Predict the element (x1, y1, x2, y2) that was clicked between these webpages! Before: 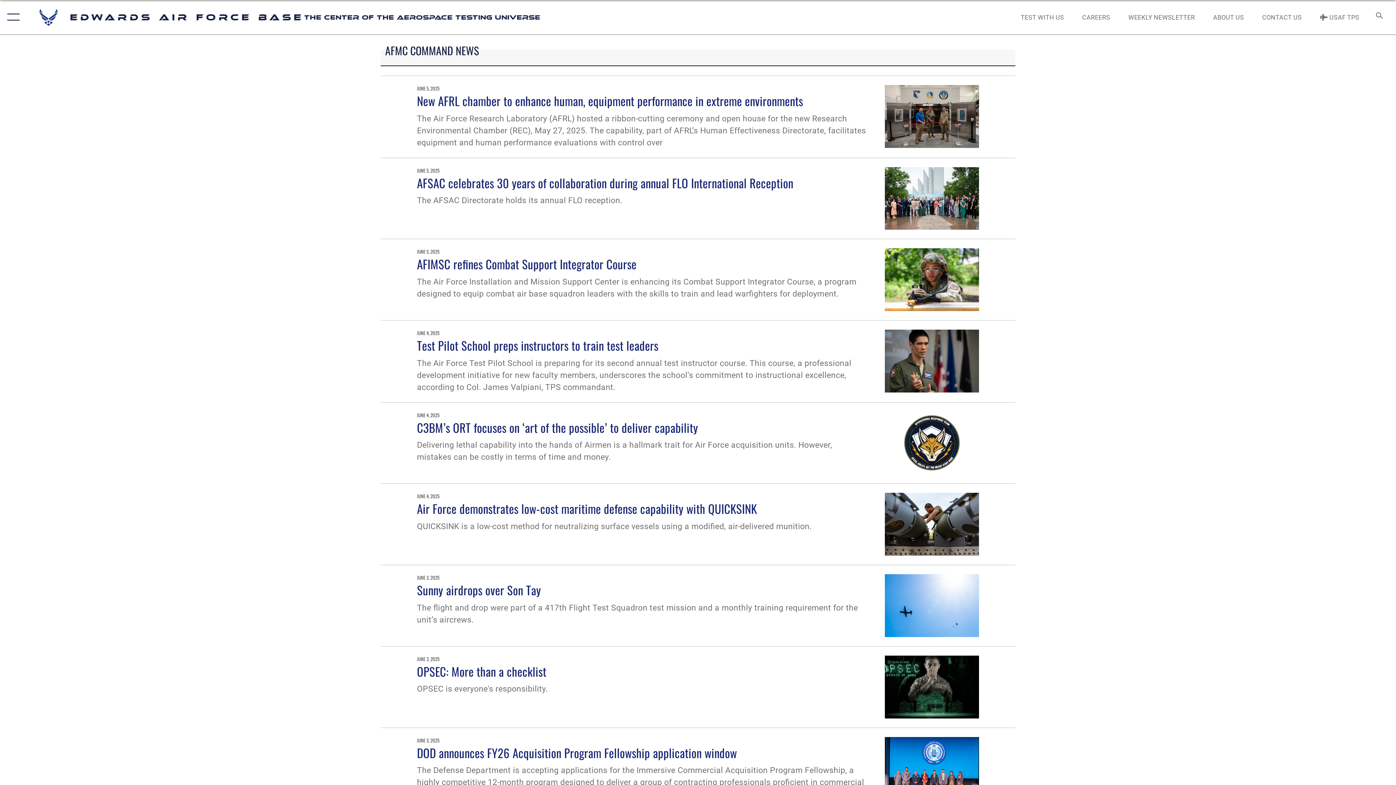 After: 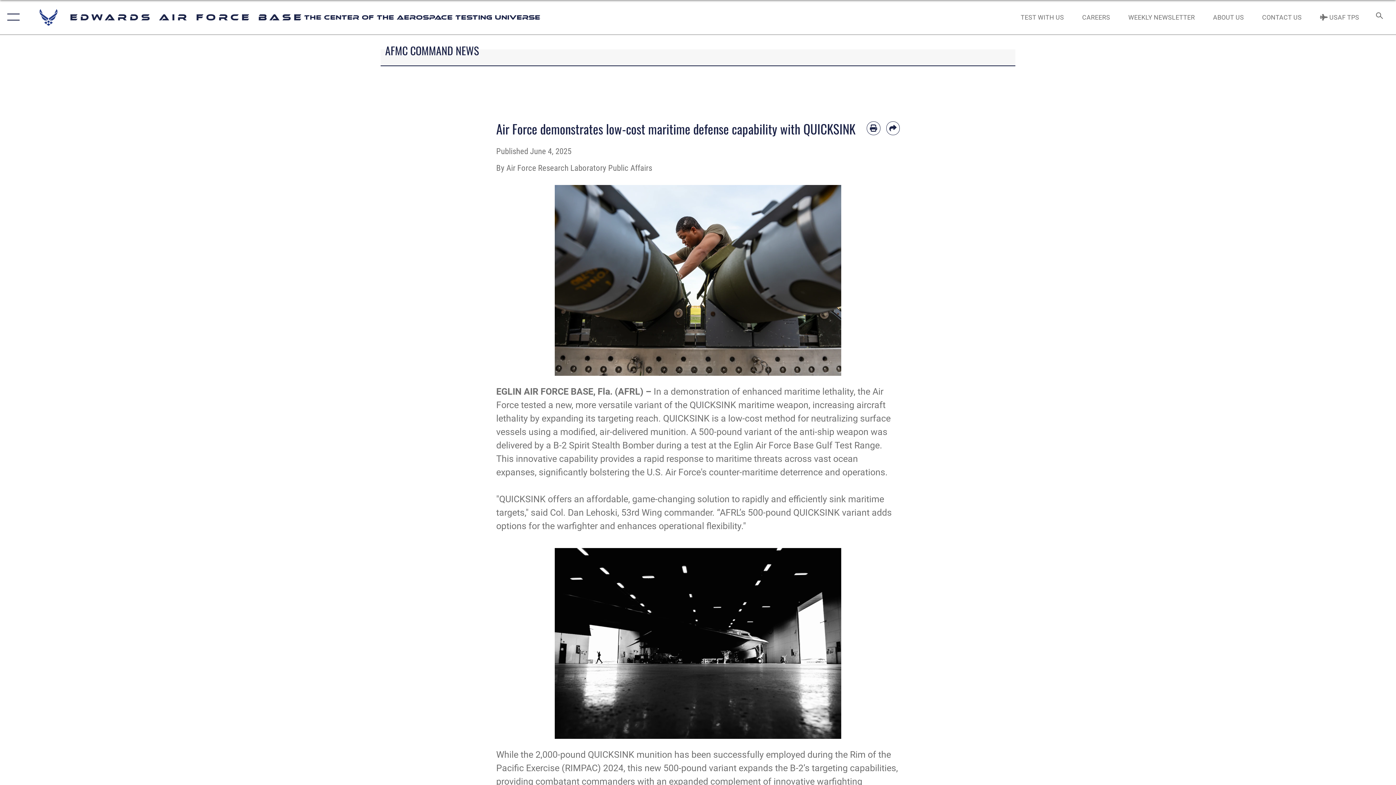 Action: label: Air Force demonstrates low-cost maritime defense capability with QUICKSINK bbox: (417, 500, 757, 517)